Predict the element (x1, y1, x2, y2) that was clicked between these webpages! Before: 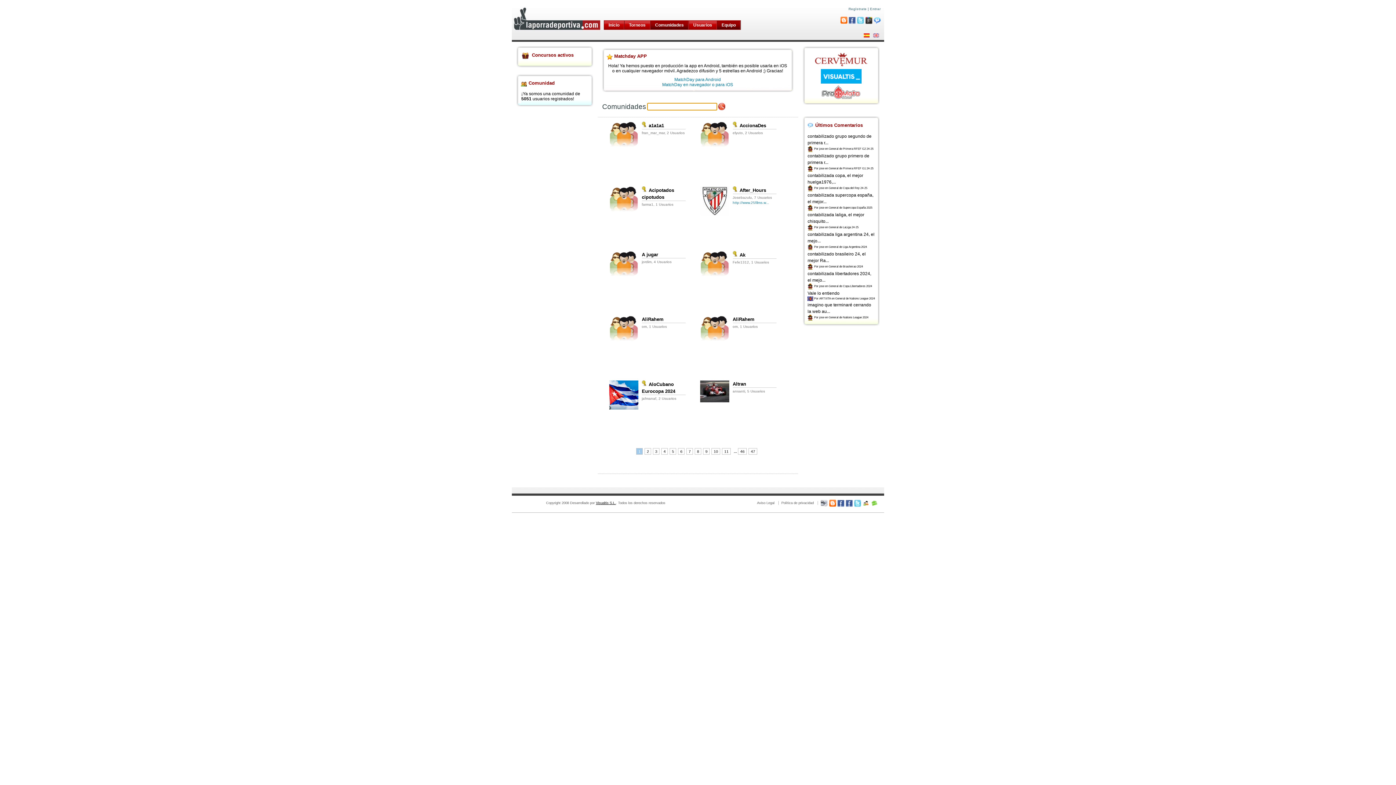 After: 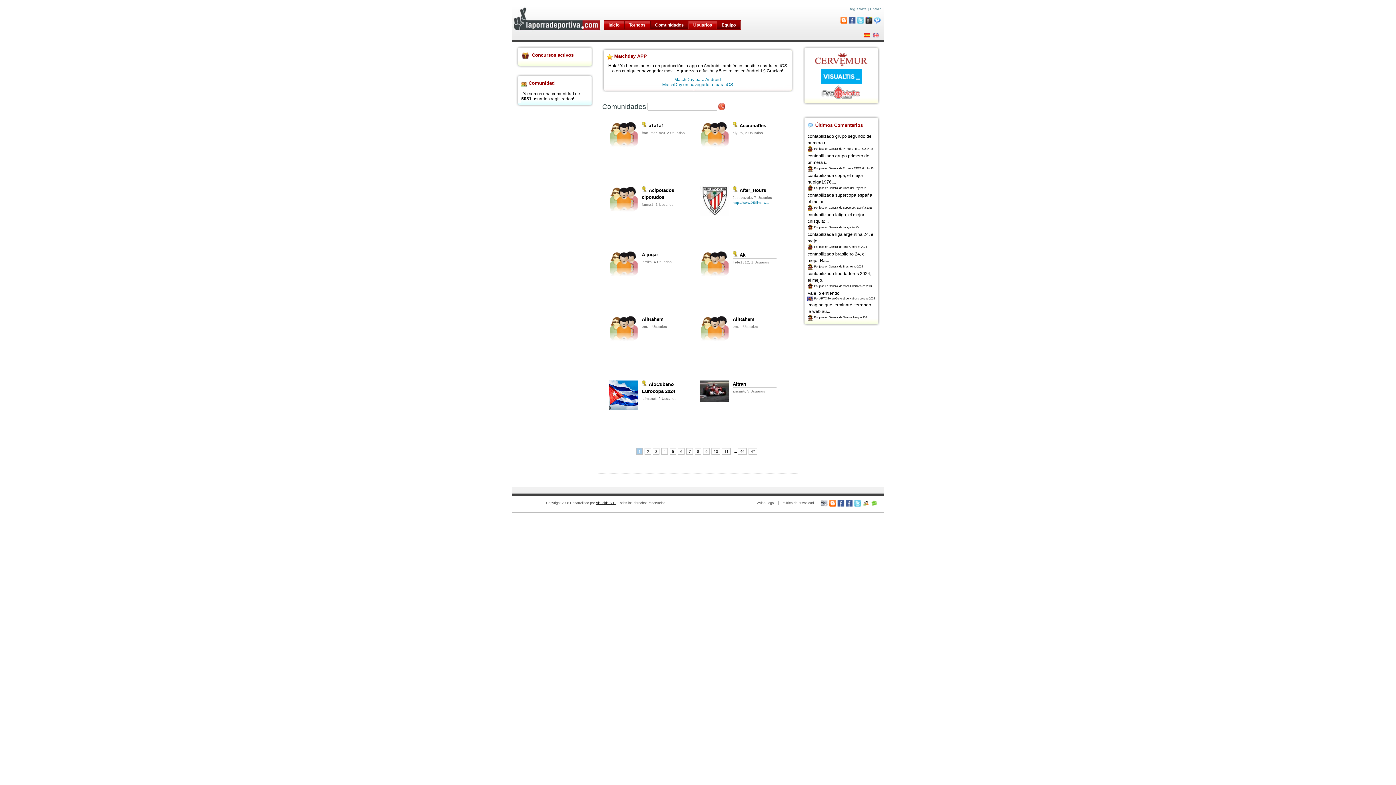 Action: bbox: (821, 79, 861, 84)